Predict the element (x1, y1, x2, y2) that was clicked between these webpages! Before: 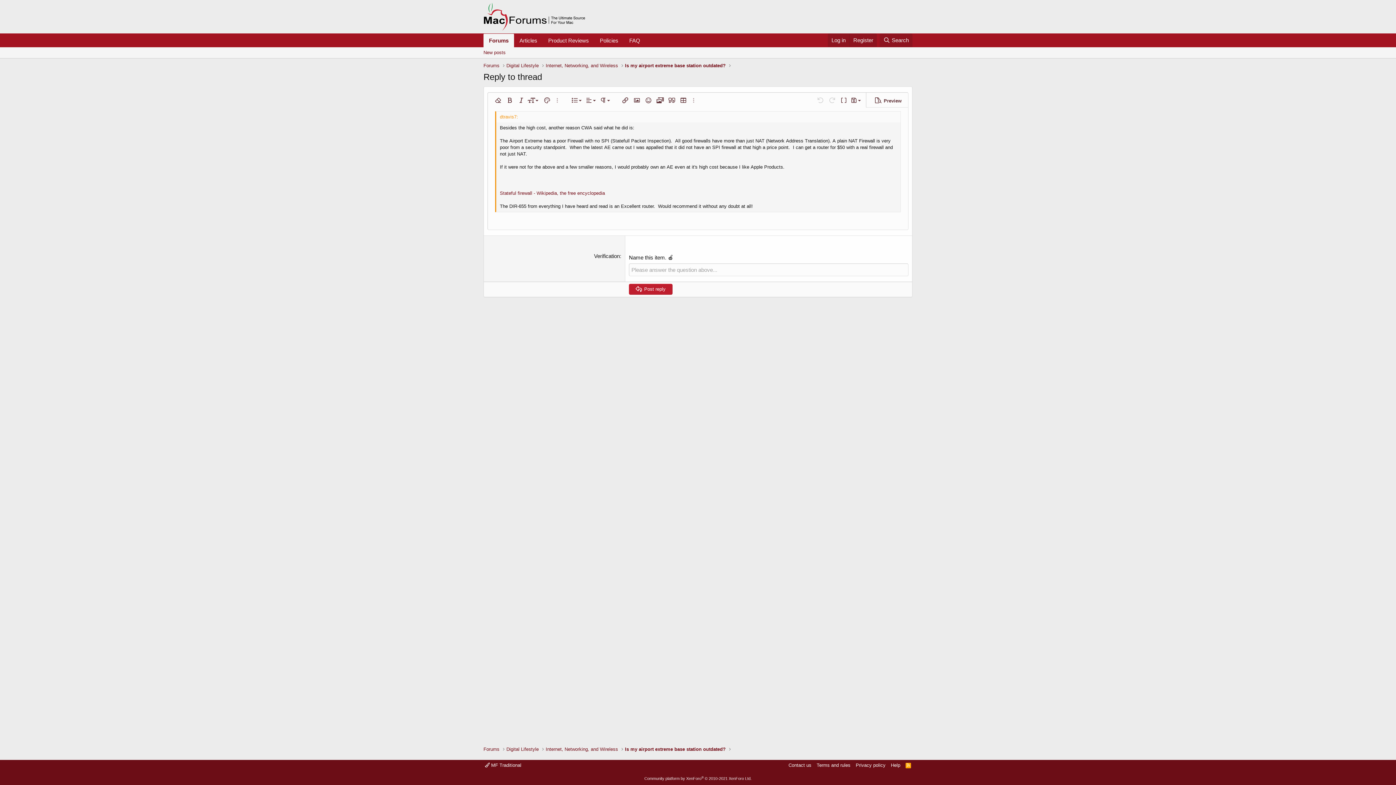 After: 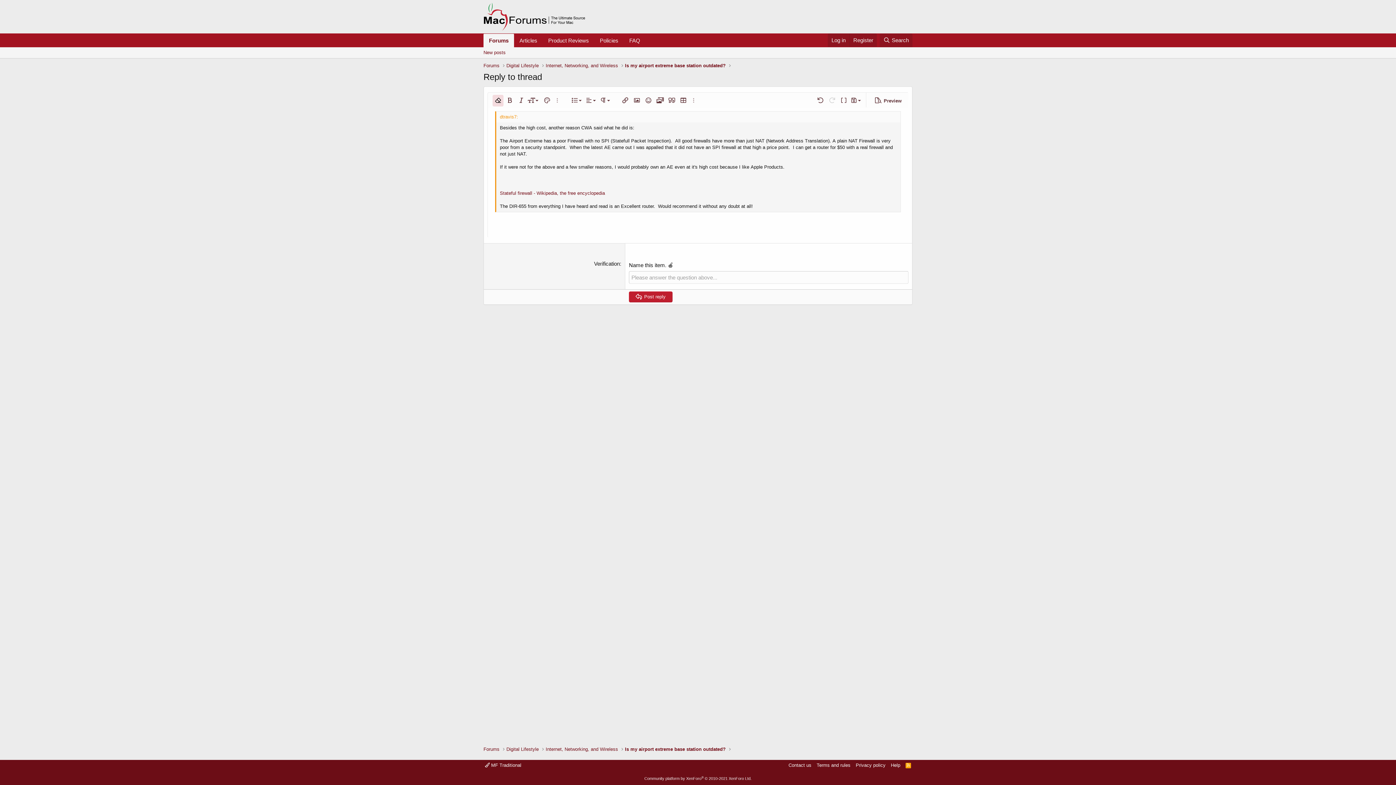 Action: label: Remove formatting bbox: (492, 94, 503, 106)